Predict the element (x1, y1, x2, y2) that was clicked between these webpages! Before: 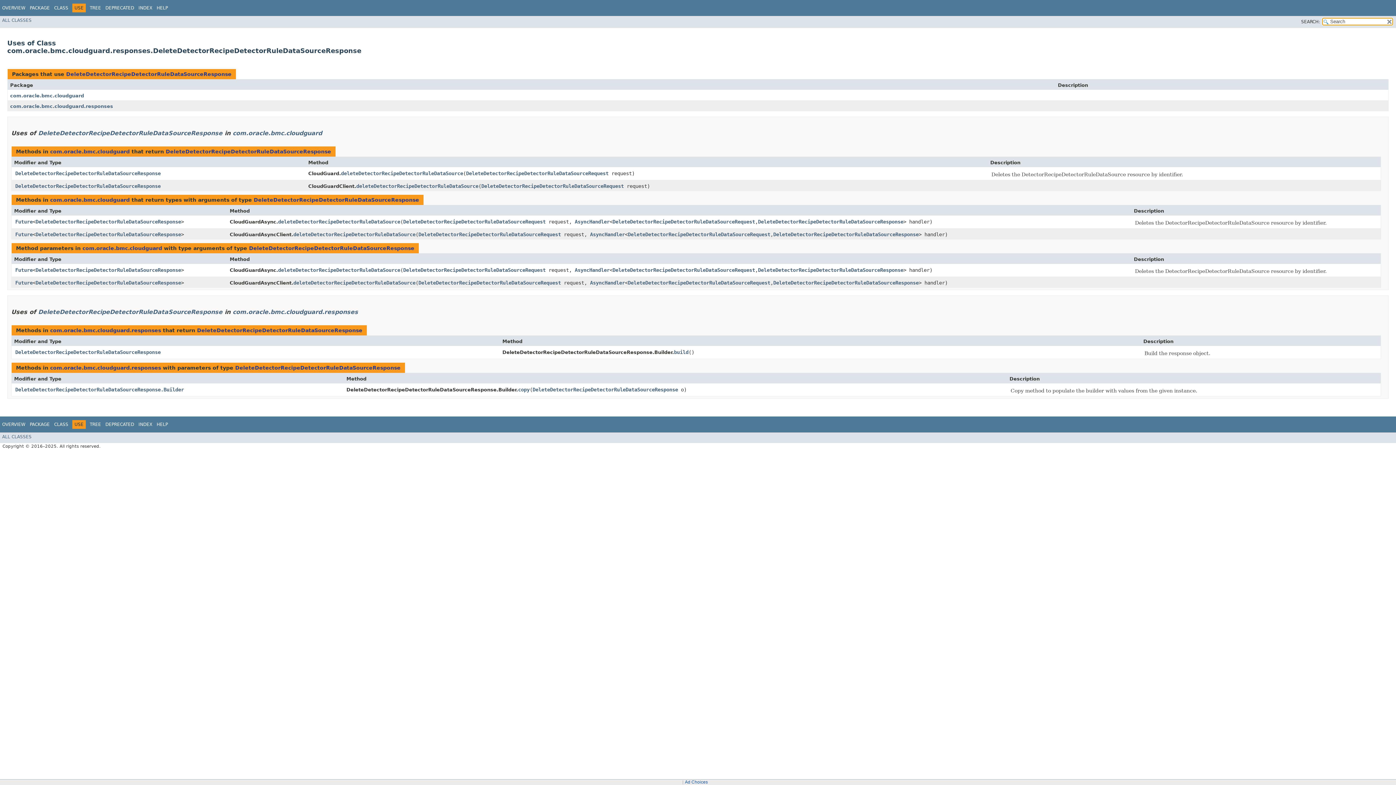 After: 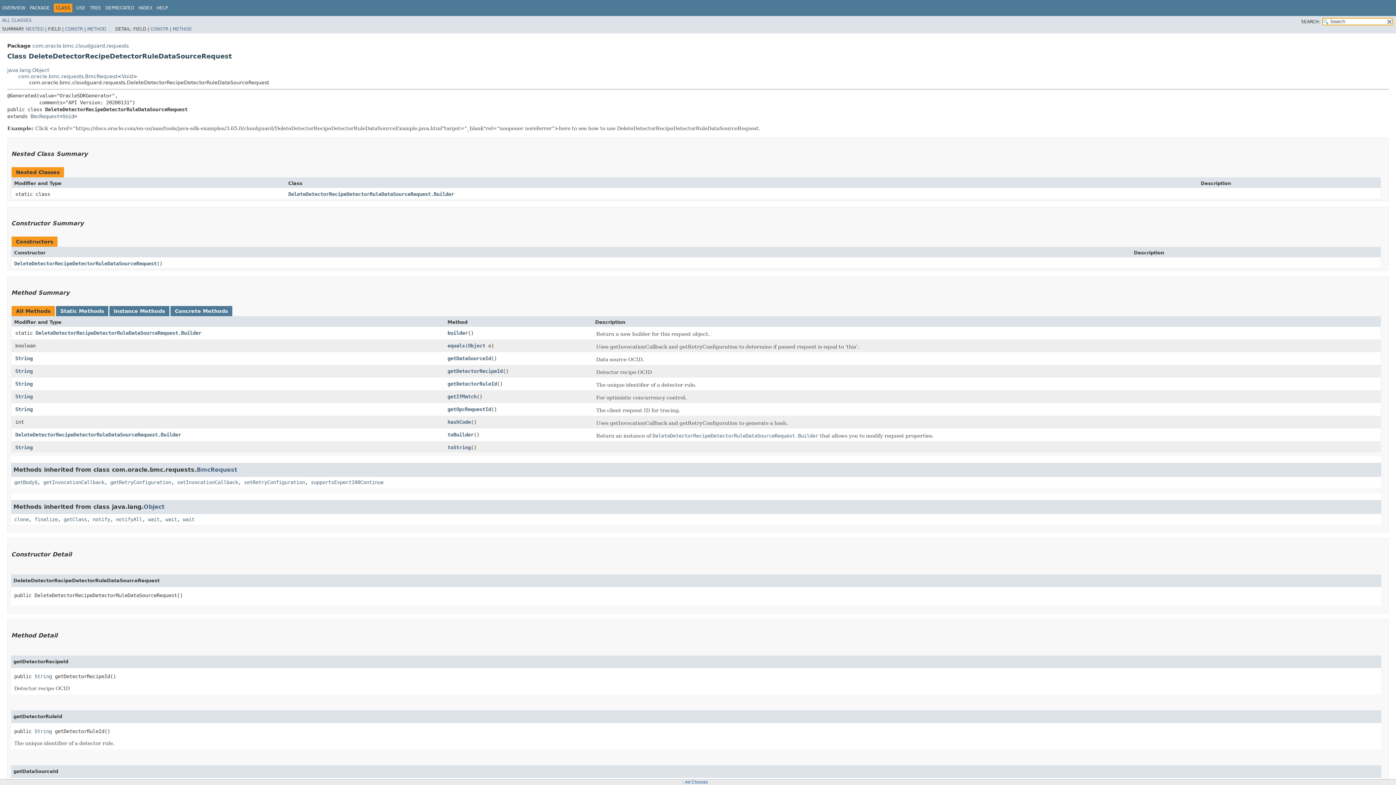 Action: bbox: (418, 280, 561, 285) label: DeleteDetectorRecipeDetectorRuleDataSourceRequest